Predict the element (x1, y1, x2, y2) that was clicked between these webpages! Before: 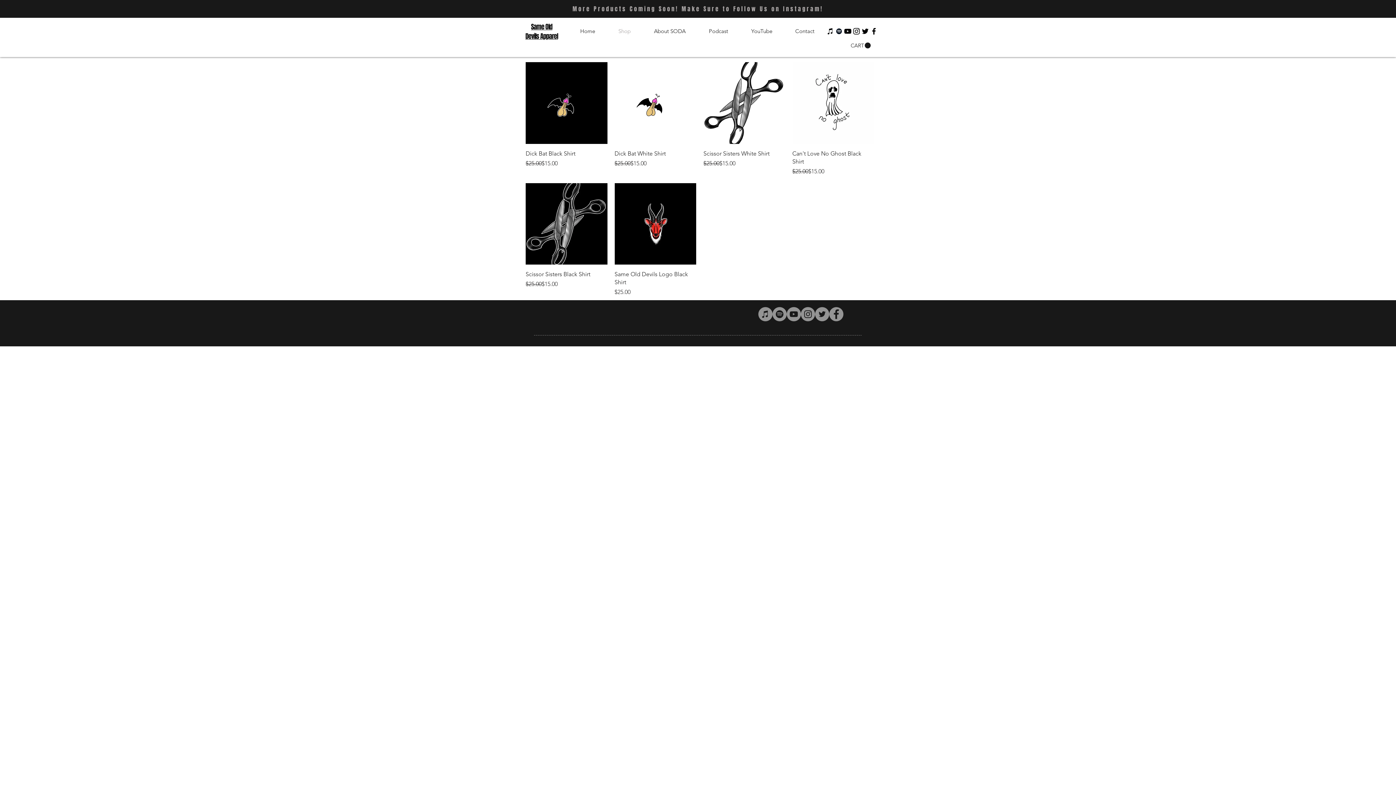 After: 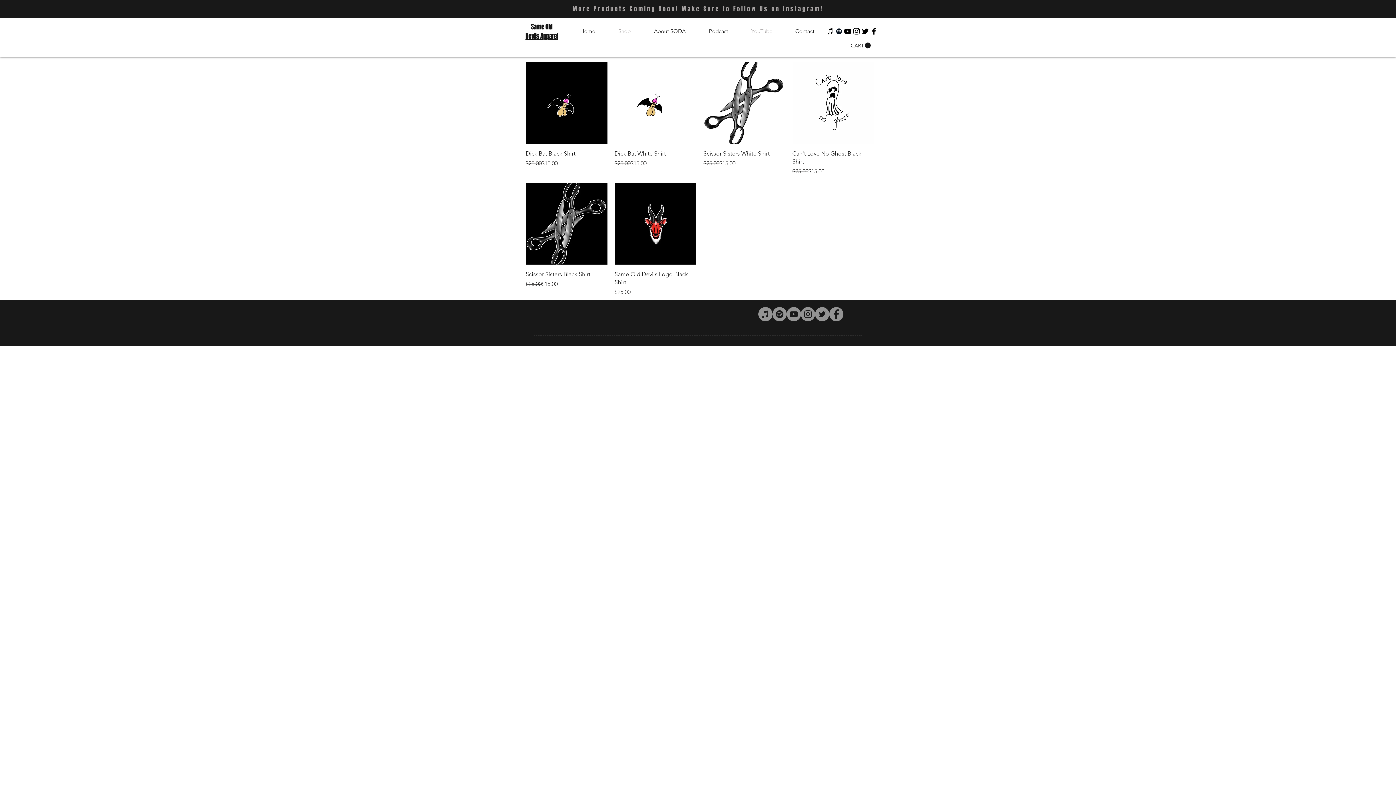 Action: bbox: (740, 22, 784, 40) label: YouTube